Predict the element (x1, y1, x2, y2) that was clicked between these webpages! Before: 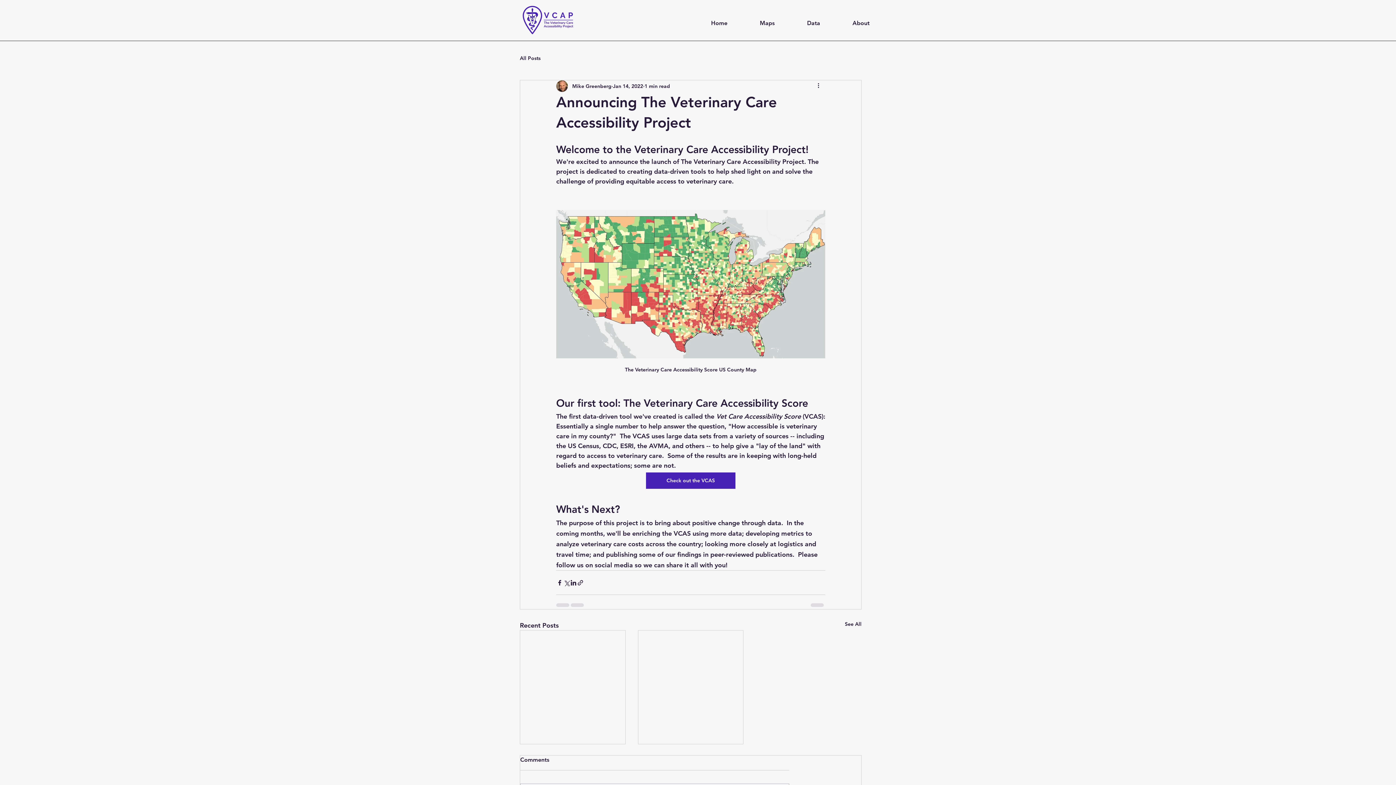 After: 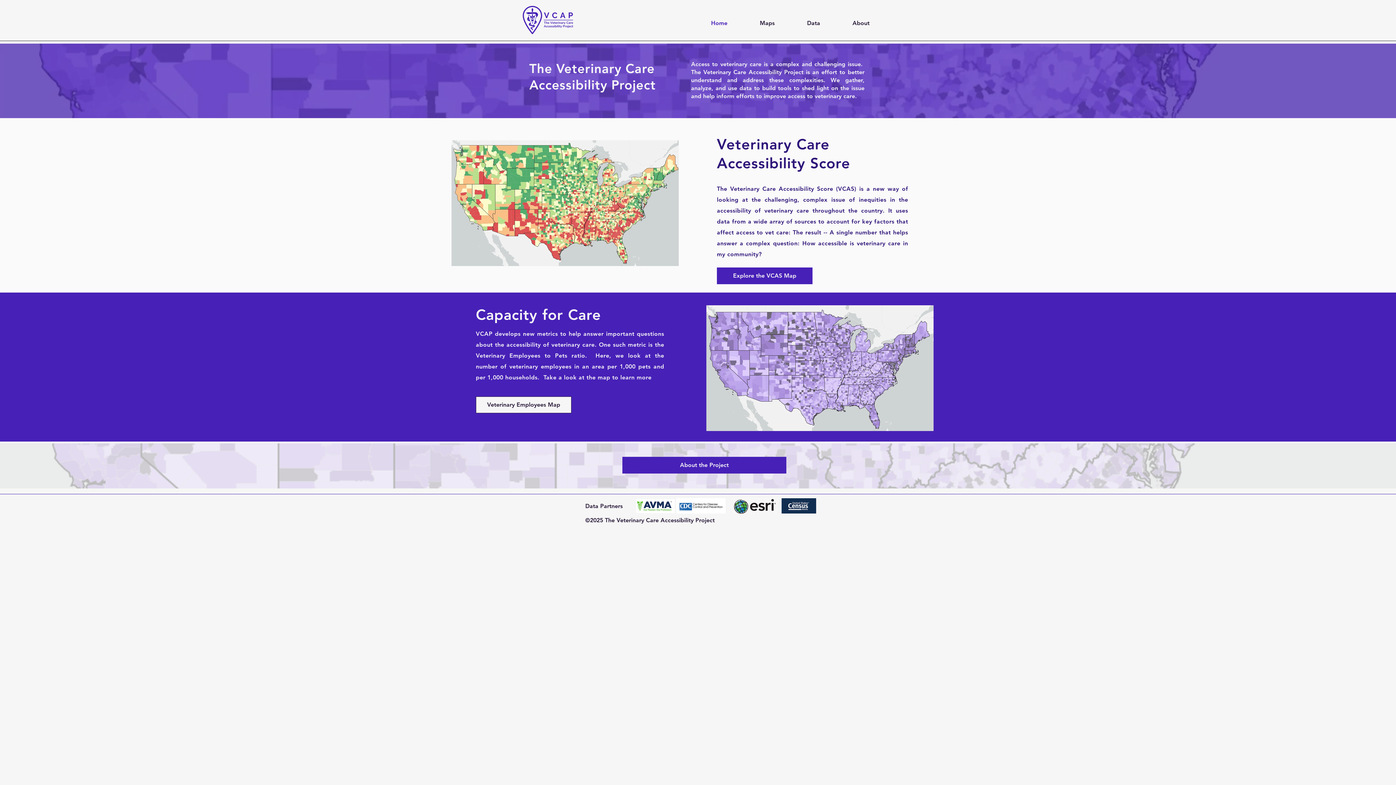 Action: bbox: (520, 5, 577, 34)